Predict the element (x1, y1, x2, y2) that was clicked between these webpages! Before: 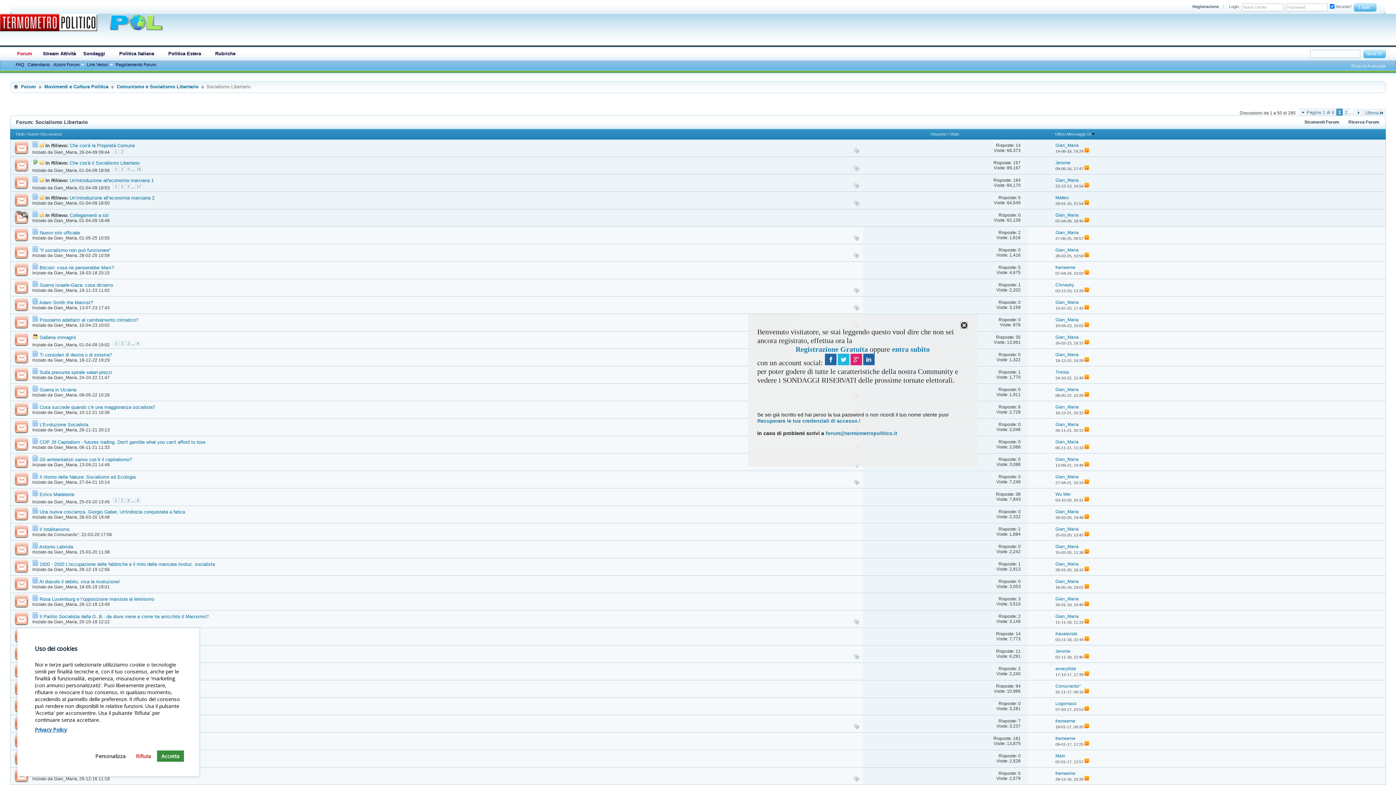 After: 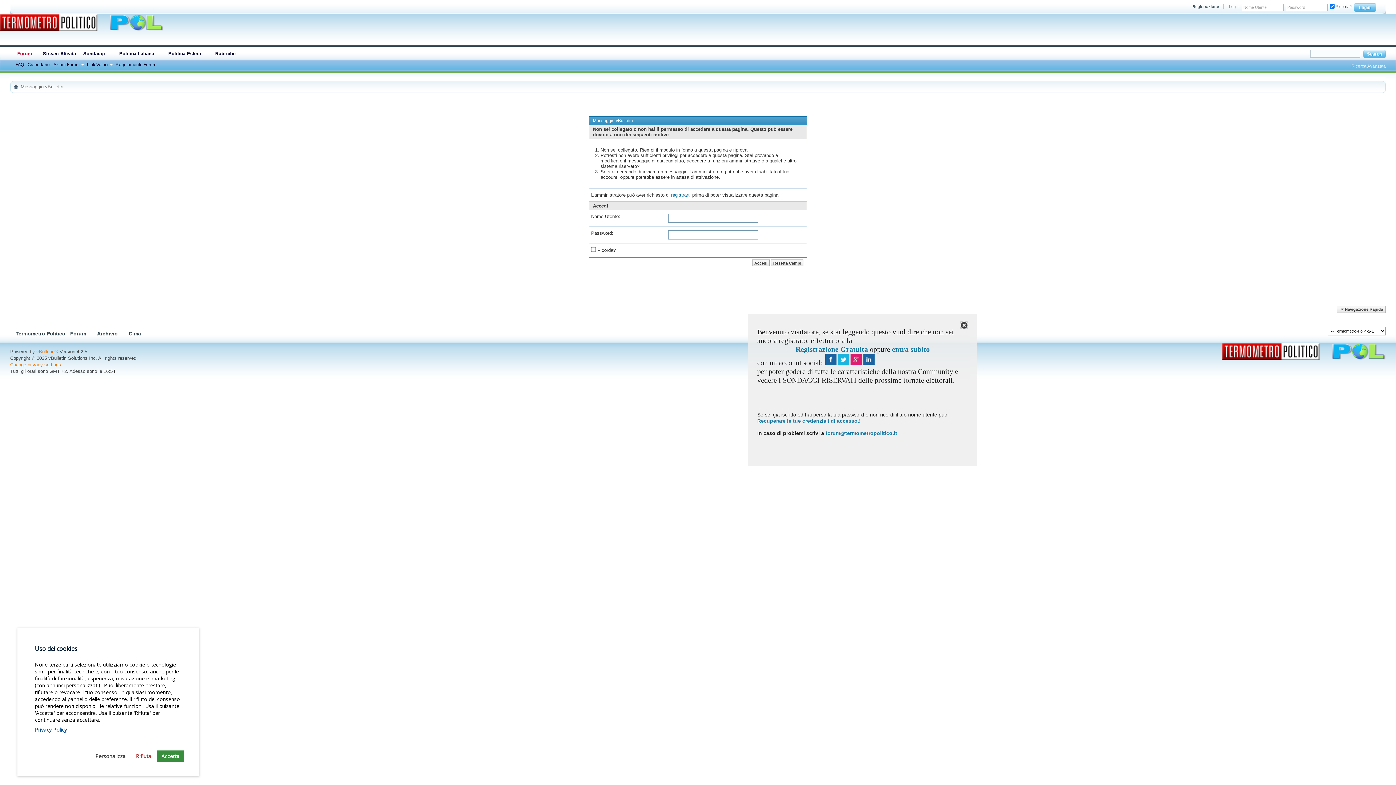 Action: bbox: (53, 549, 77, 554) label: Gian_Maria